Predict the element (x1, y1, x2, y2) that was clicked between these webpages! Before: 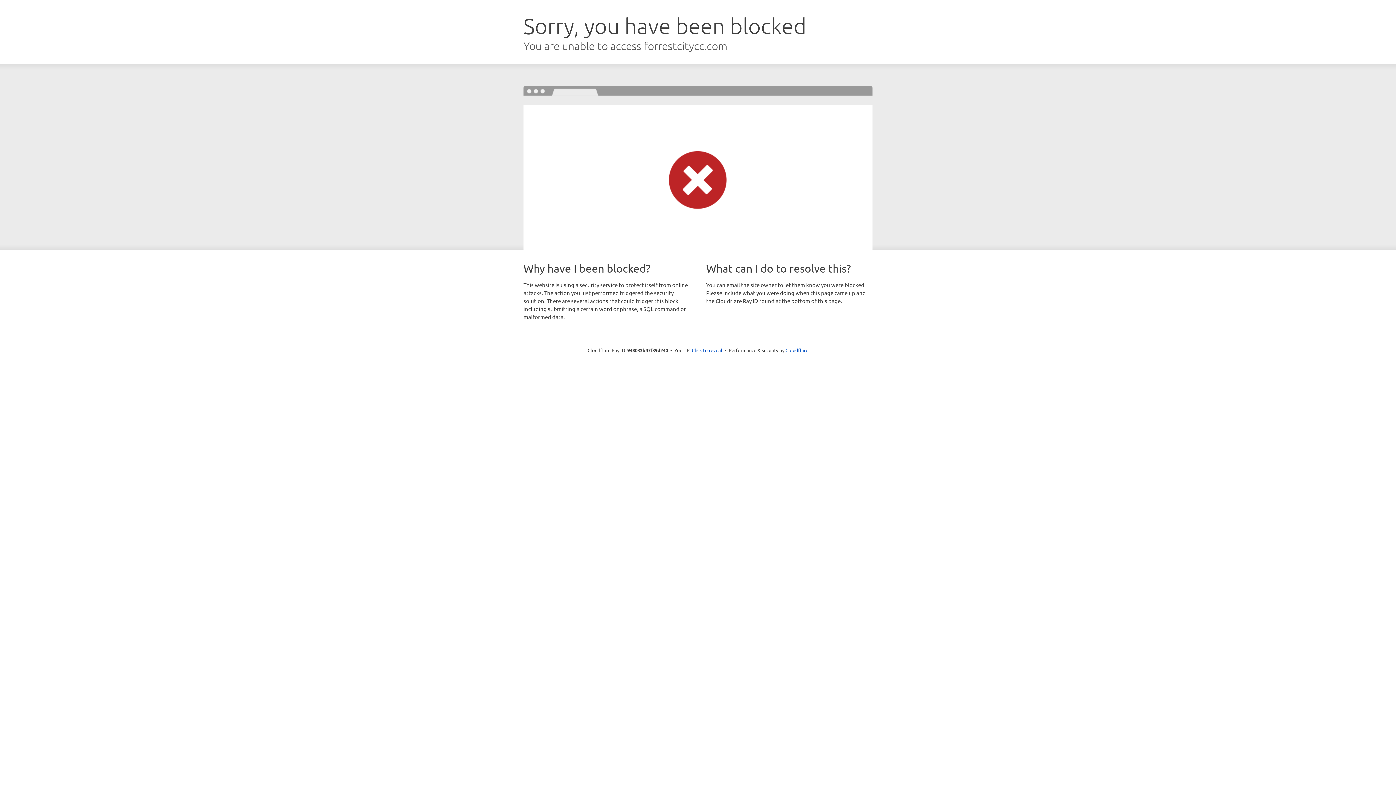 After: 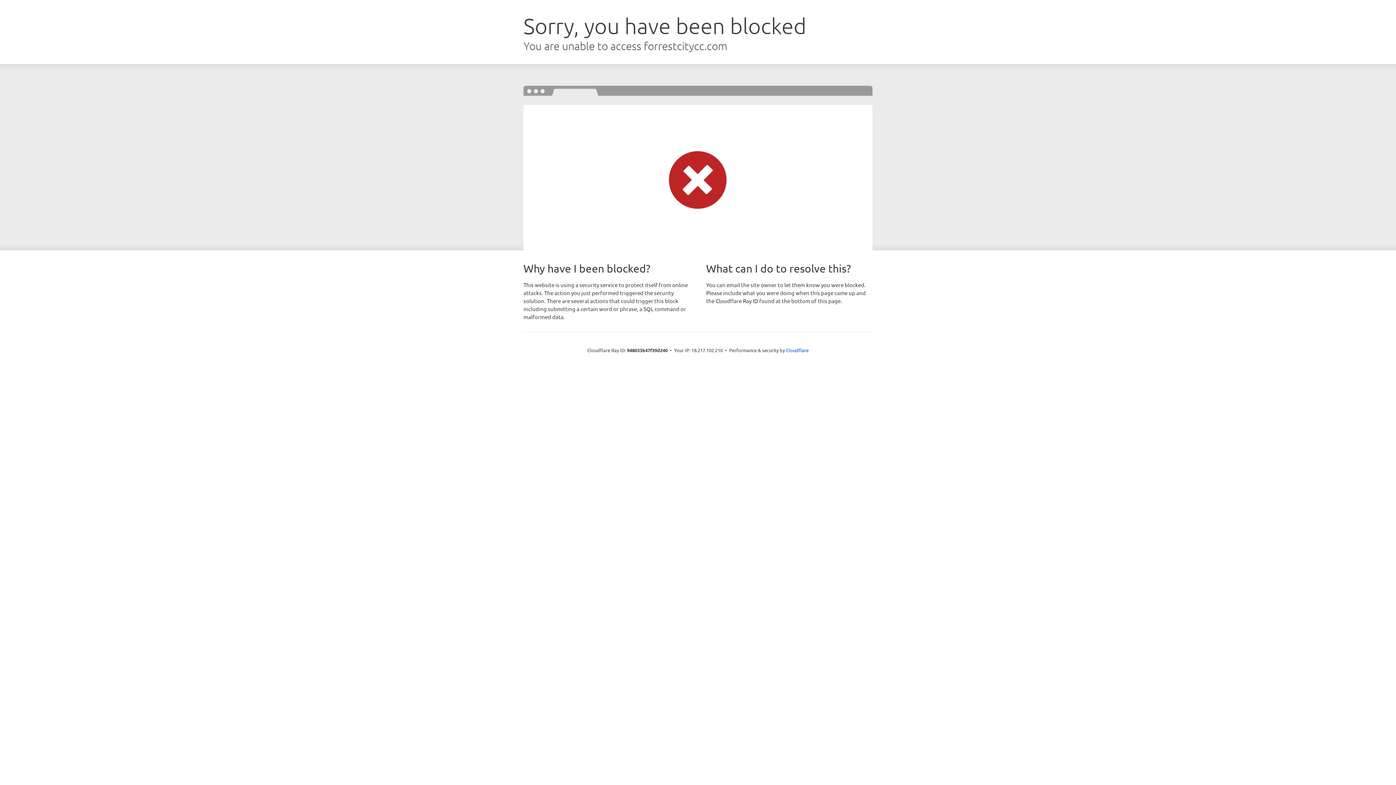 Action: label: Click to reveal bbox: (692, 346, 722, 353)